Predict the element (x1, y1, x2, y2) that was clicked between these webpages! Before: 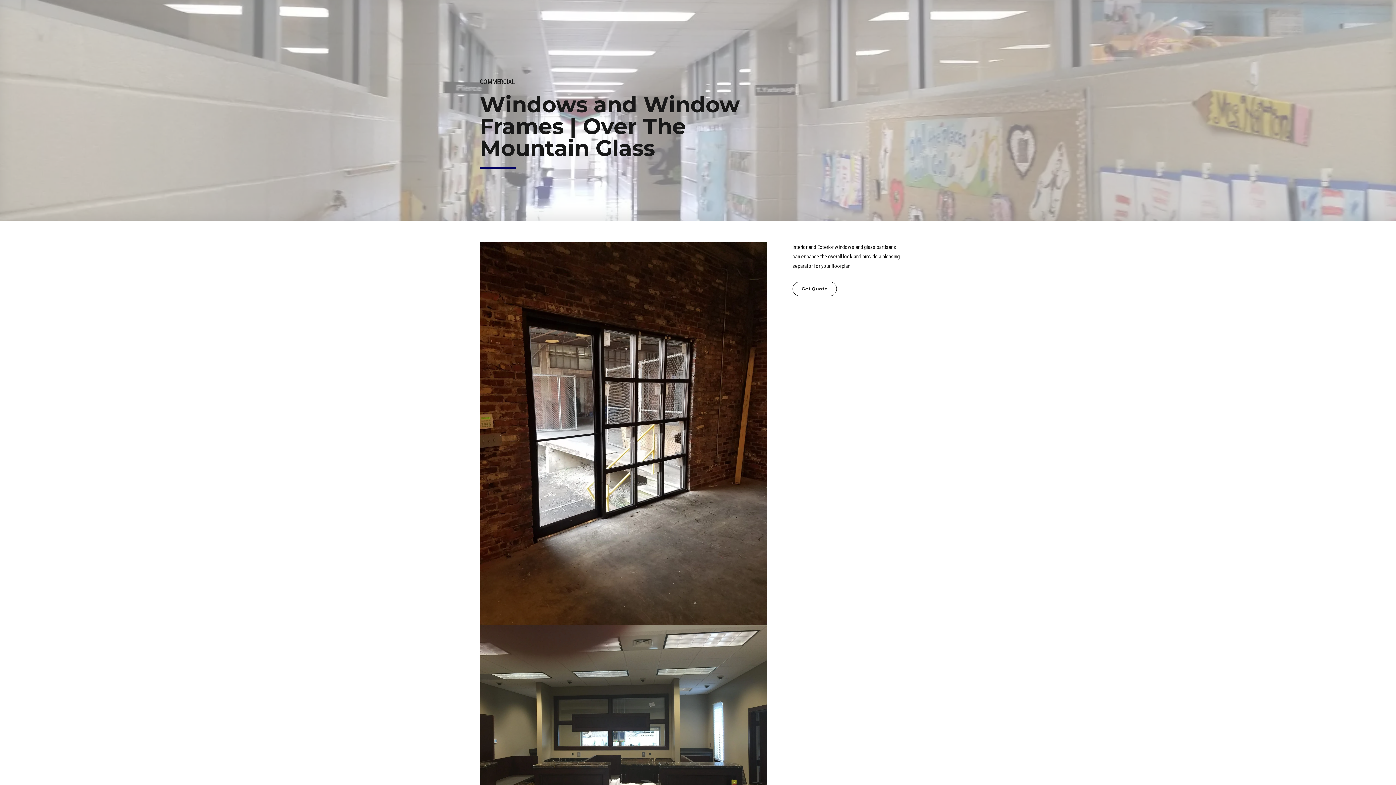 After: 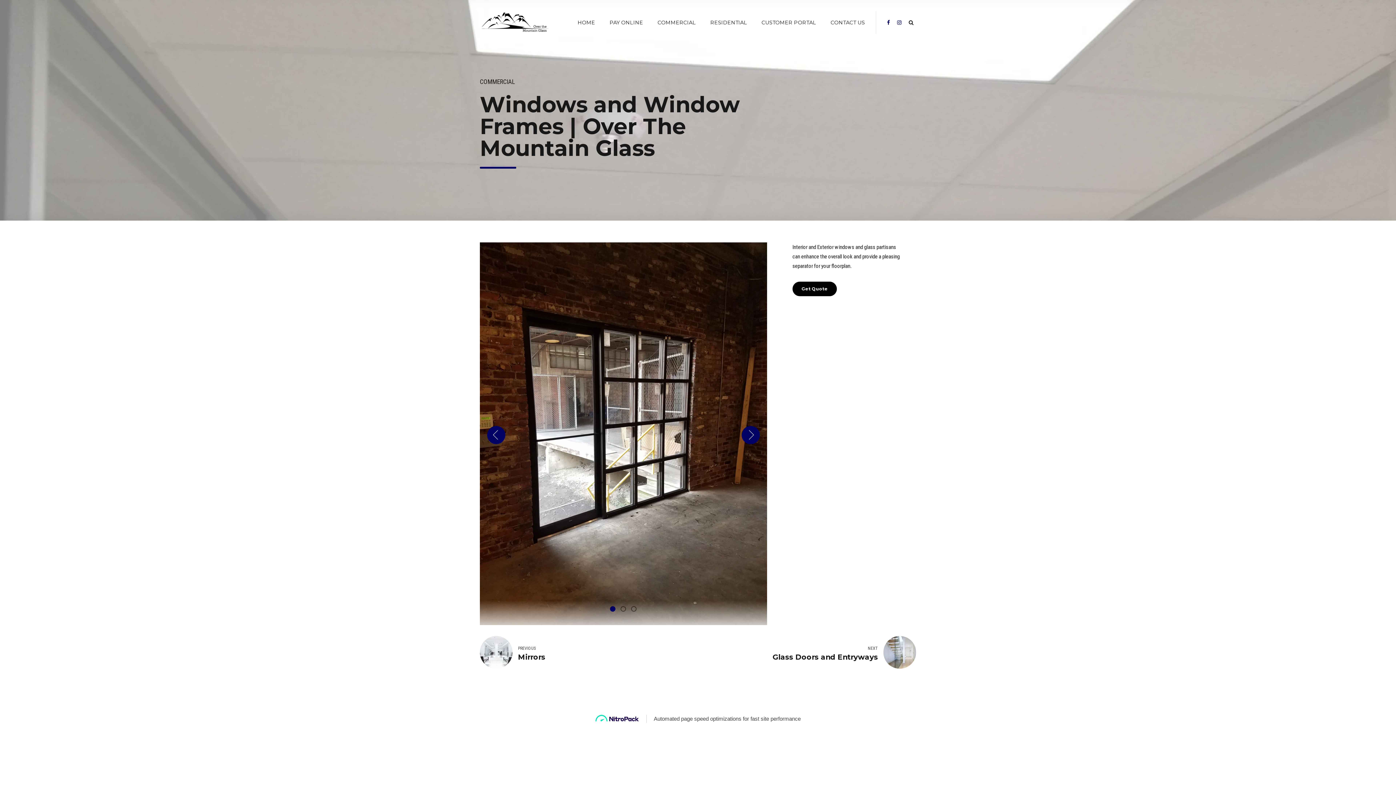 Action: bbox: (792, 281, 837, 296) label: Get Quote